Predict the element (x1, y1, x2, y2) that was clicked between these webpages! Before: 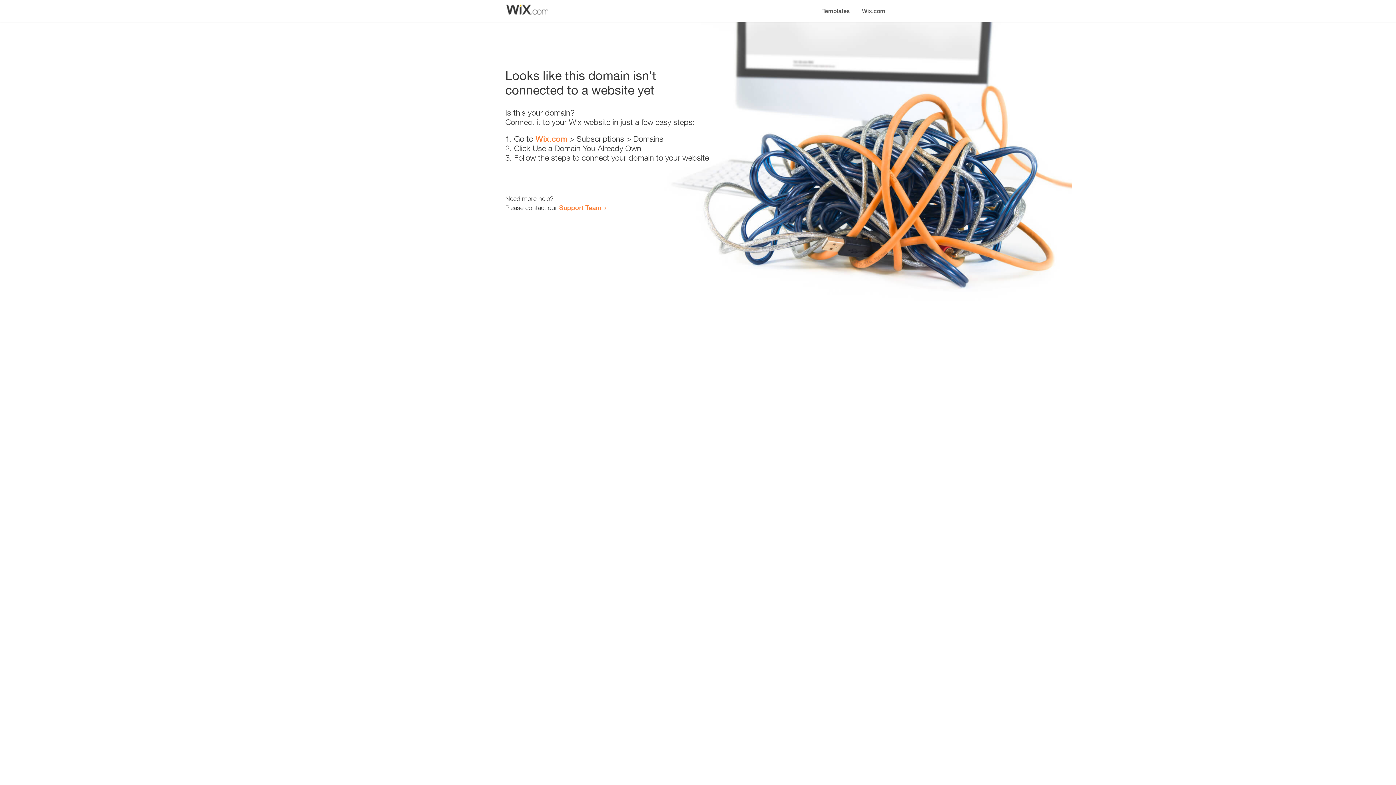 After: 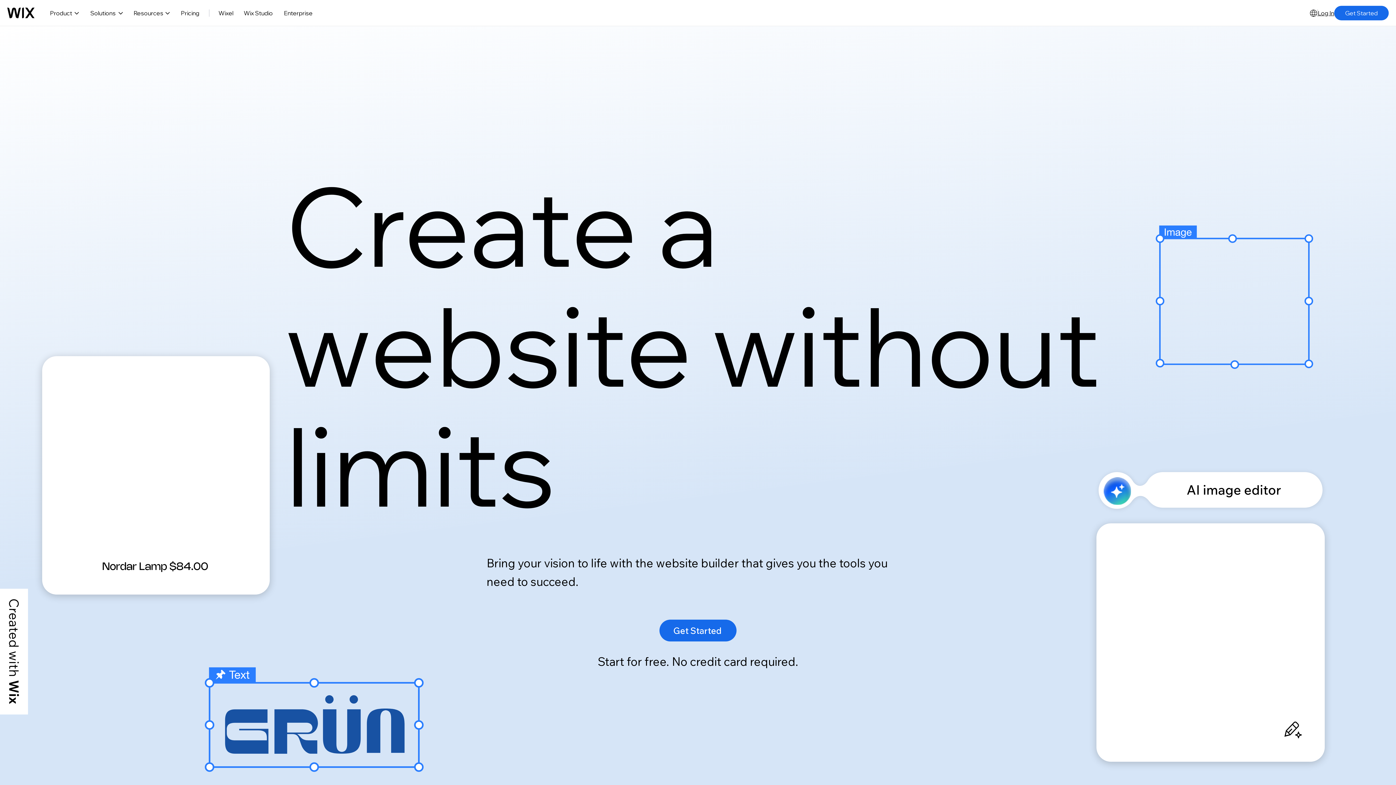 Action: bbox: (856, 0, 890, 14) label: Wix.com